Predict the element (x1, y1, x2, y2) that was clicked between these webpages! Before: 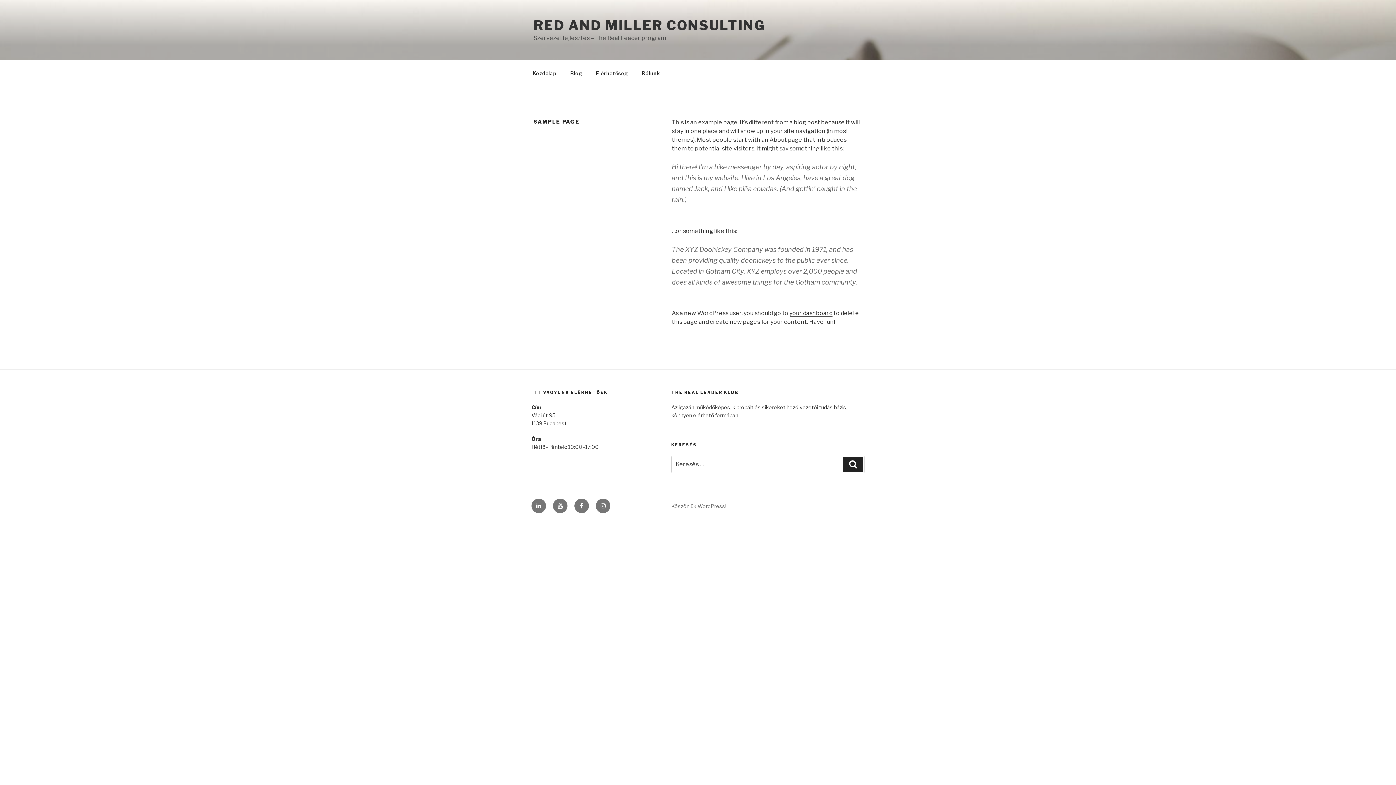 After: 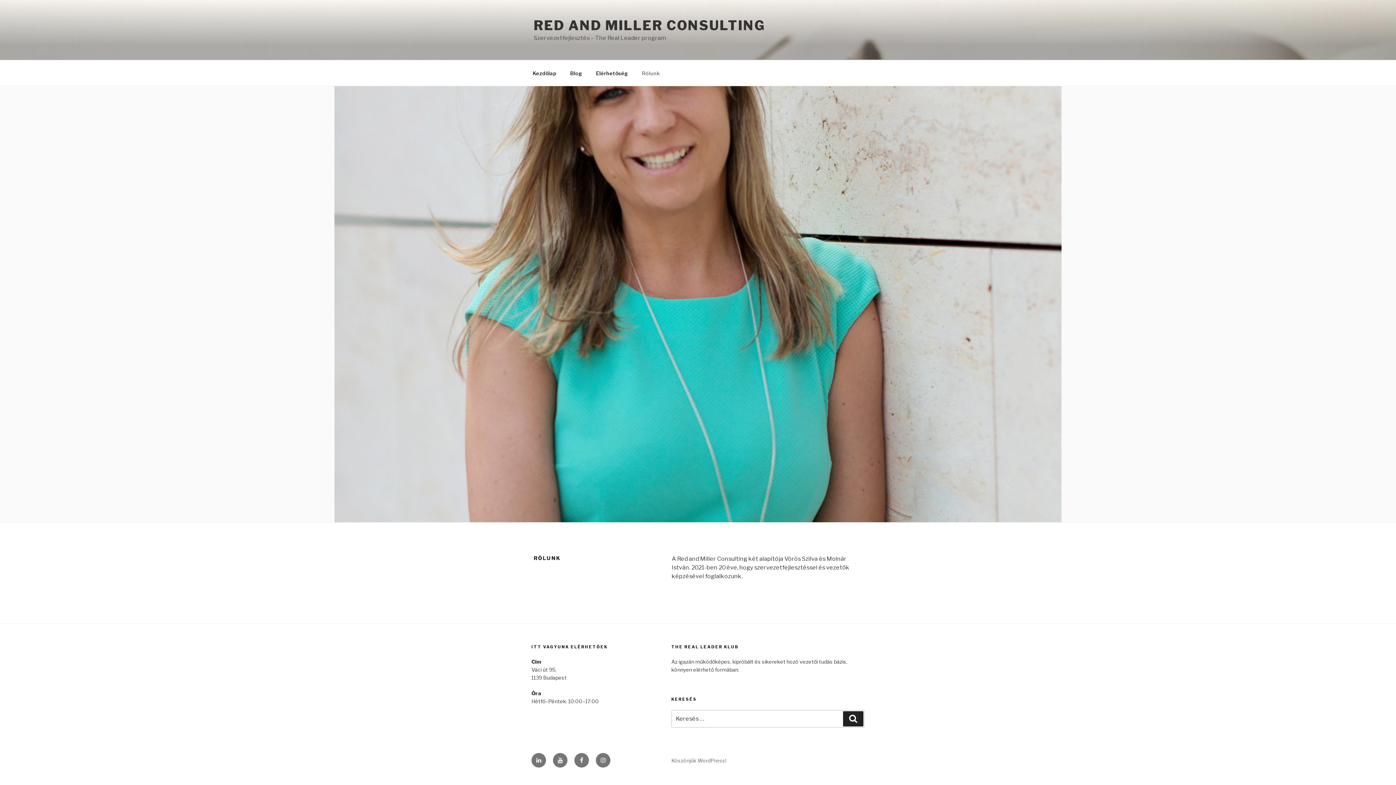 Action: label: Rólunk bbox: (635, 64, 666, 82)